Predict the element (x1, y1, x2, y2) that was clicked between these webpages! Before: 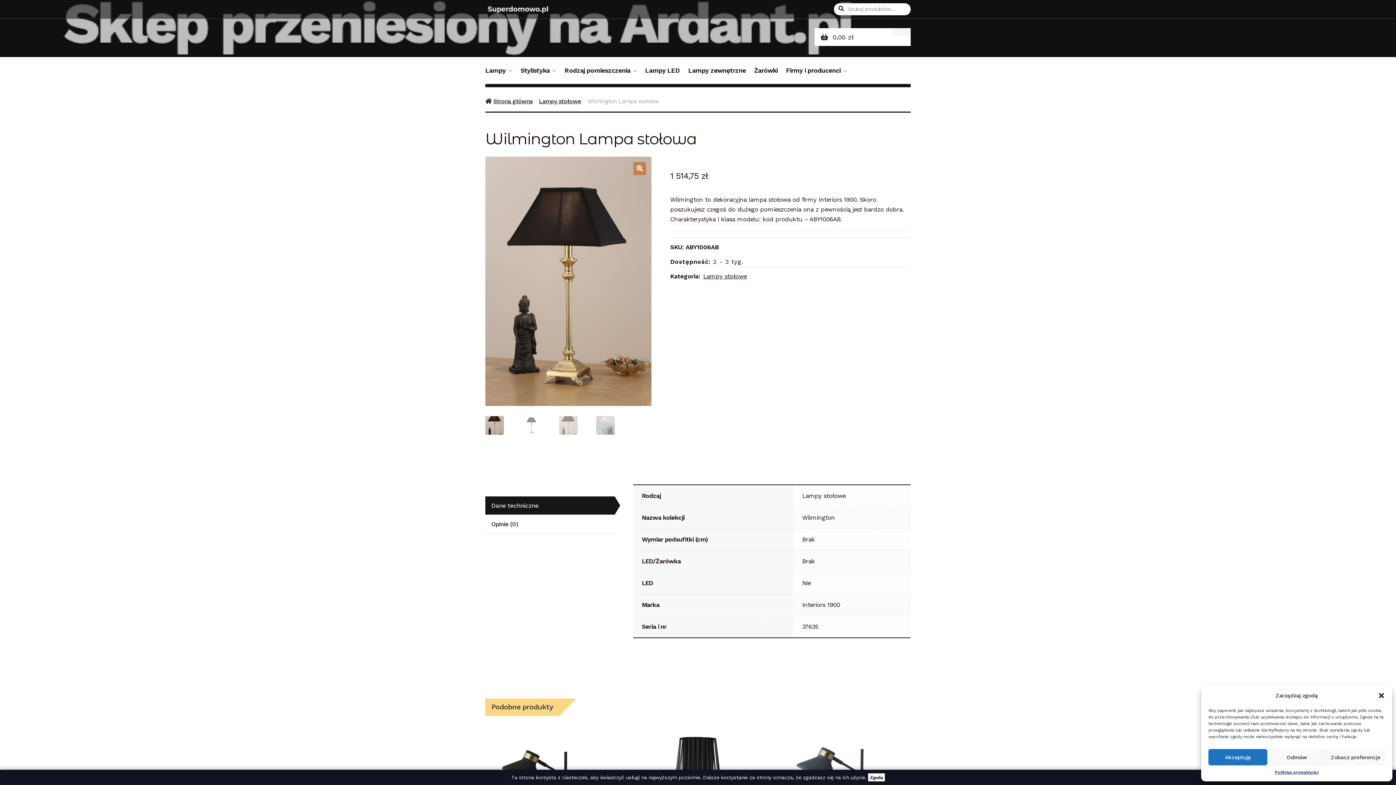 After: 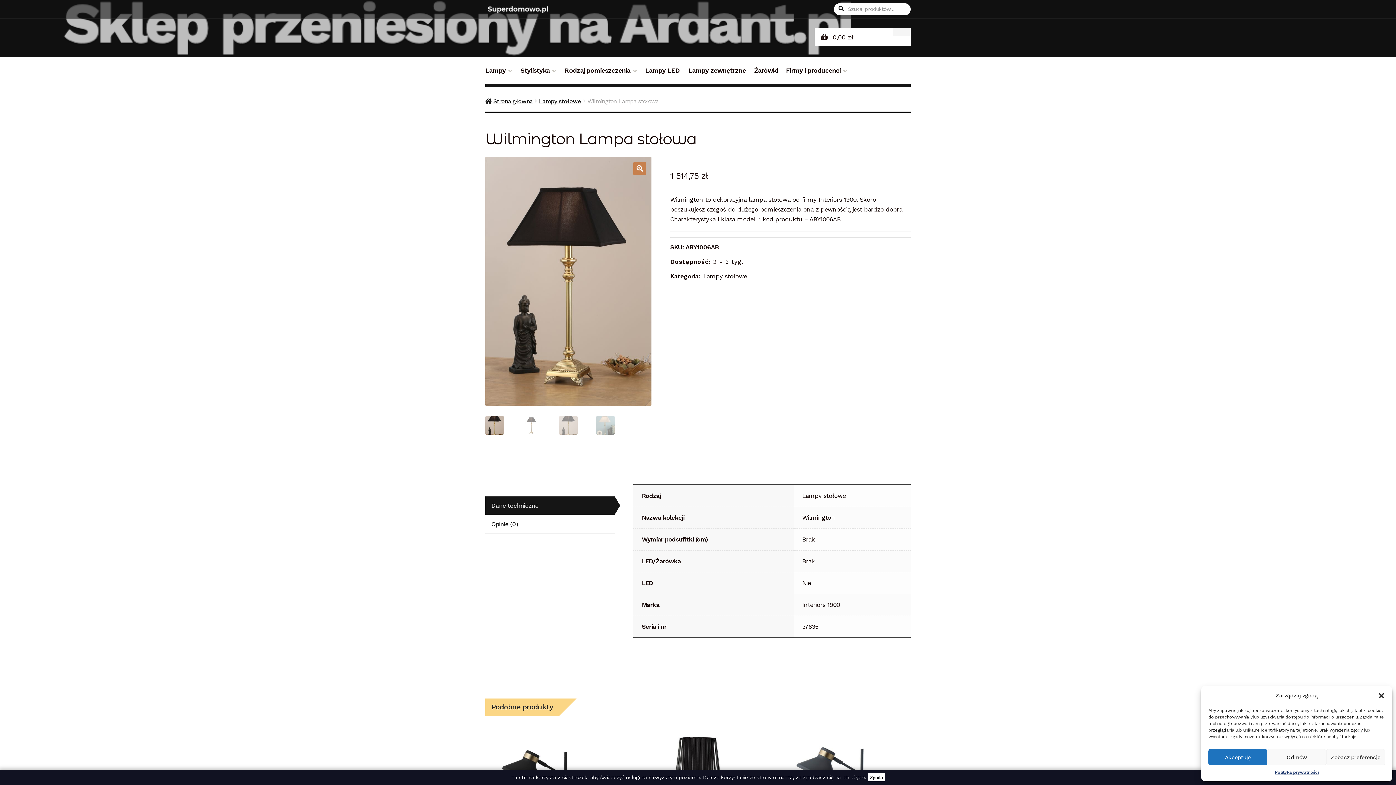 Action: bbox: (485, 496, 614, 515) label: Dane techniczne